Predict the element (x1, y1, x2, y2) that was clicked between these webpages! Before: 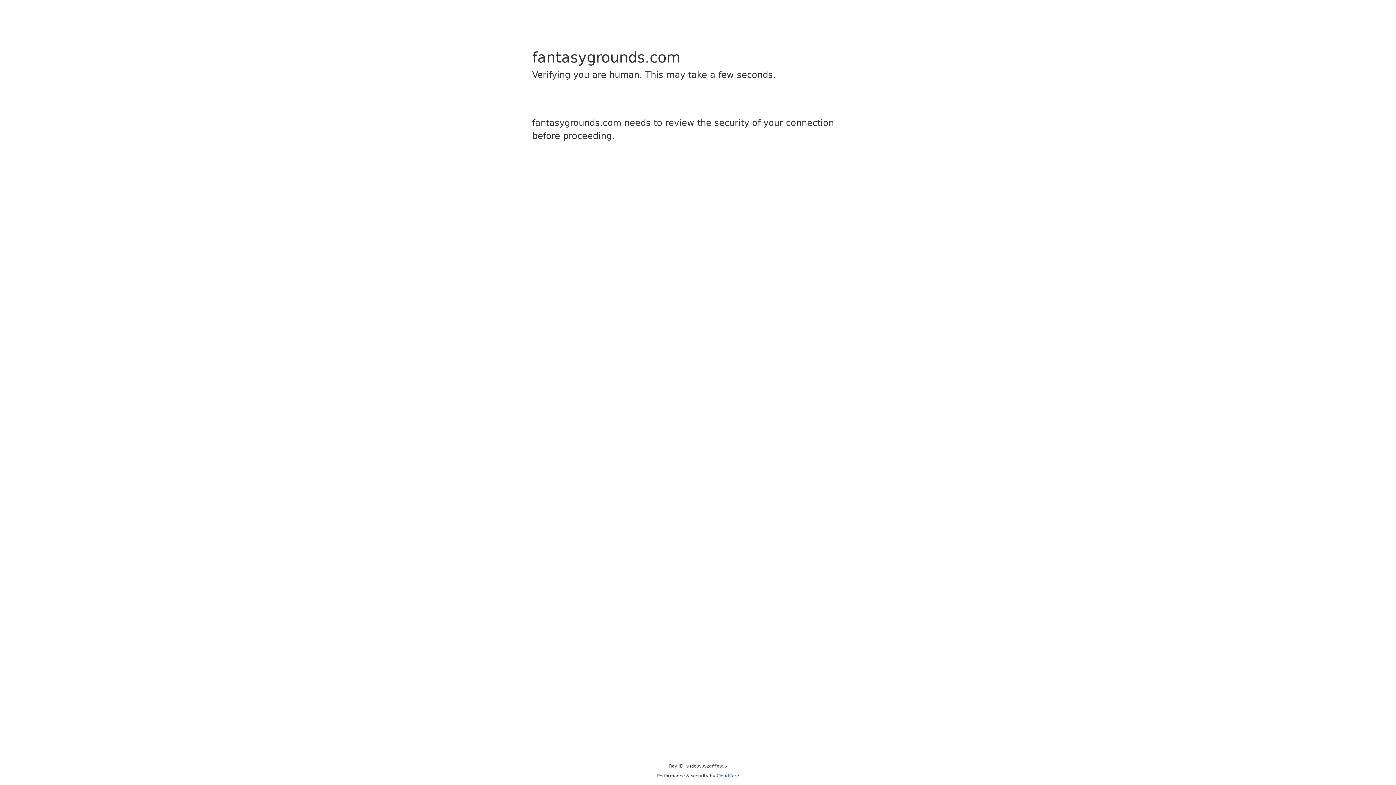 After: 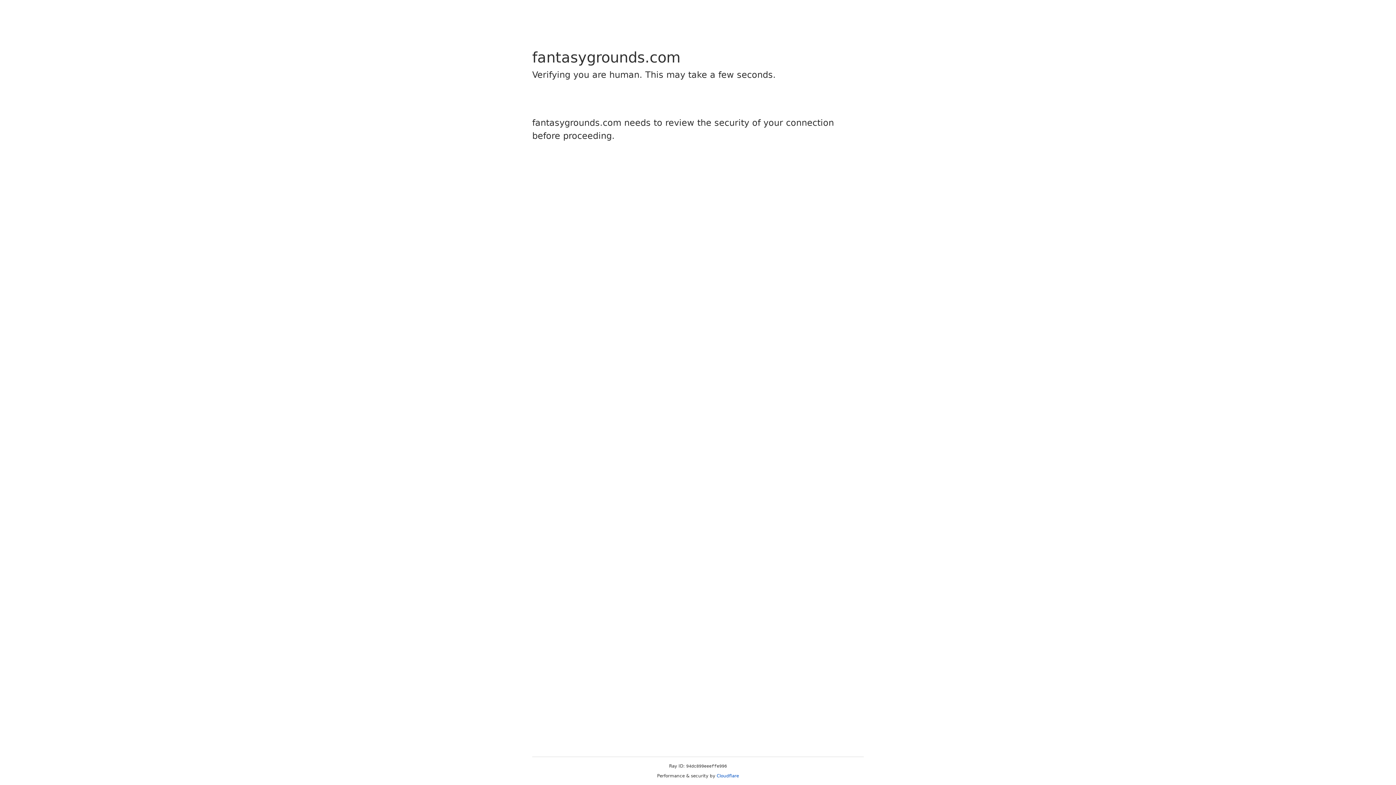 Action: bbox: (716, 773, 739, 778) label: Cloudflare